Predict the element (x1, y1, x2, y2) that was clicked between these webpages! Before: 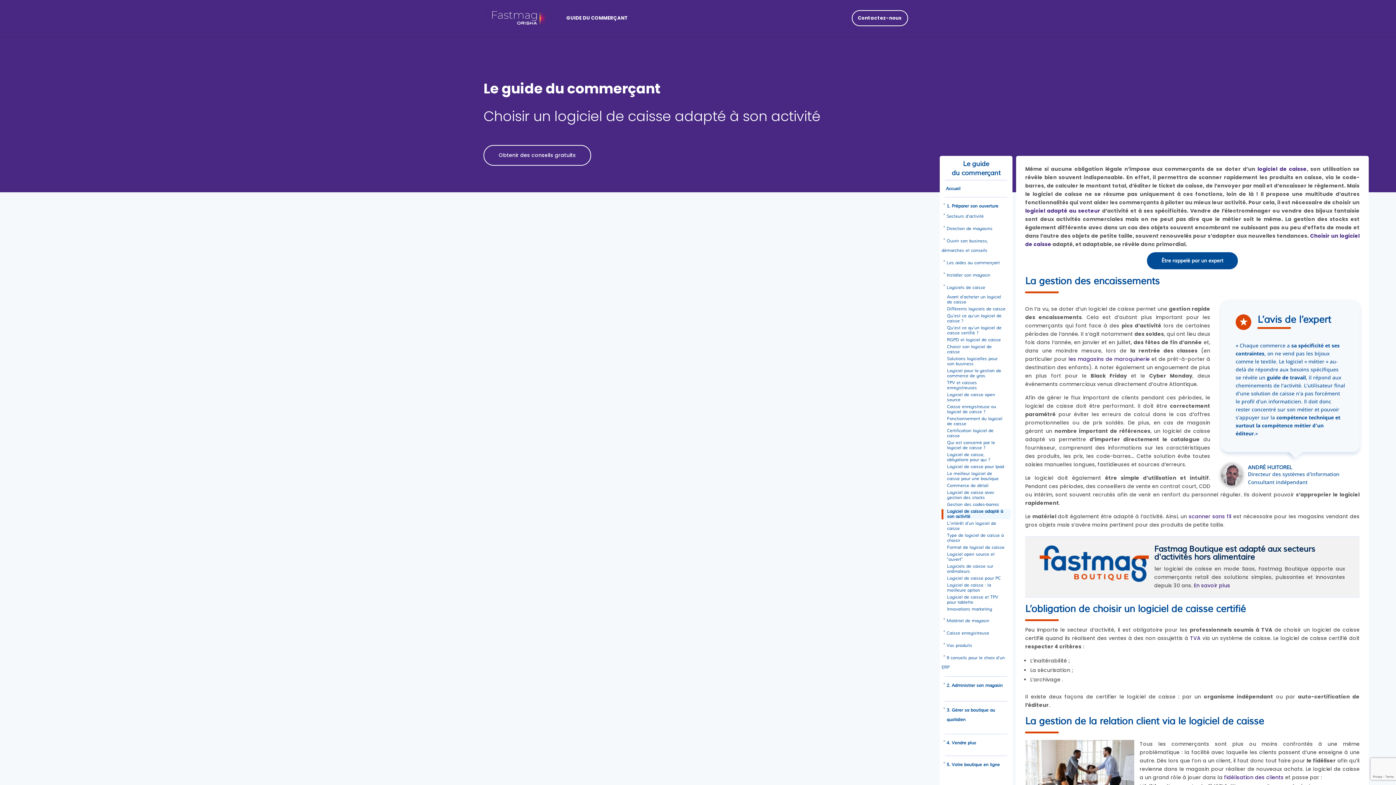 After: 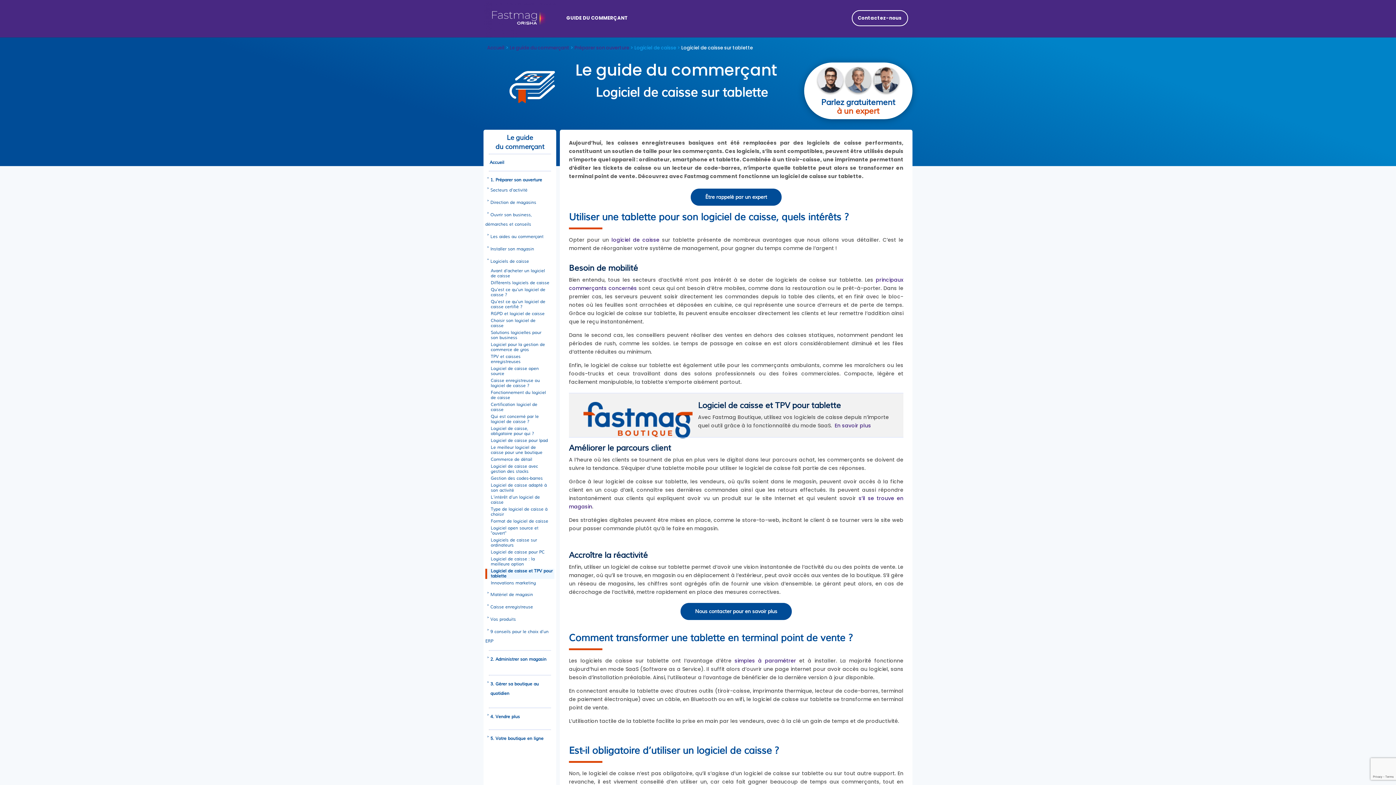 Action: bbox: (947, 595, 1006, 605) label: Logiciel de caisse et TPV pour tablette